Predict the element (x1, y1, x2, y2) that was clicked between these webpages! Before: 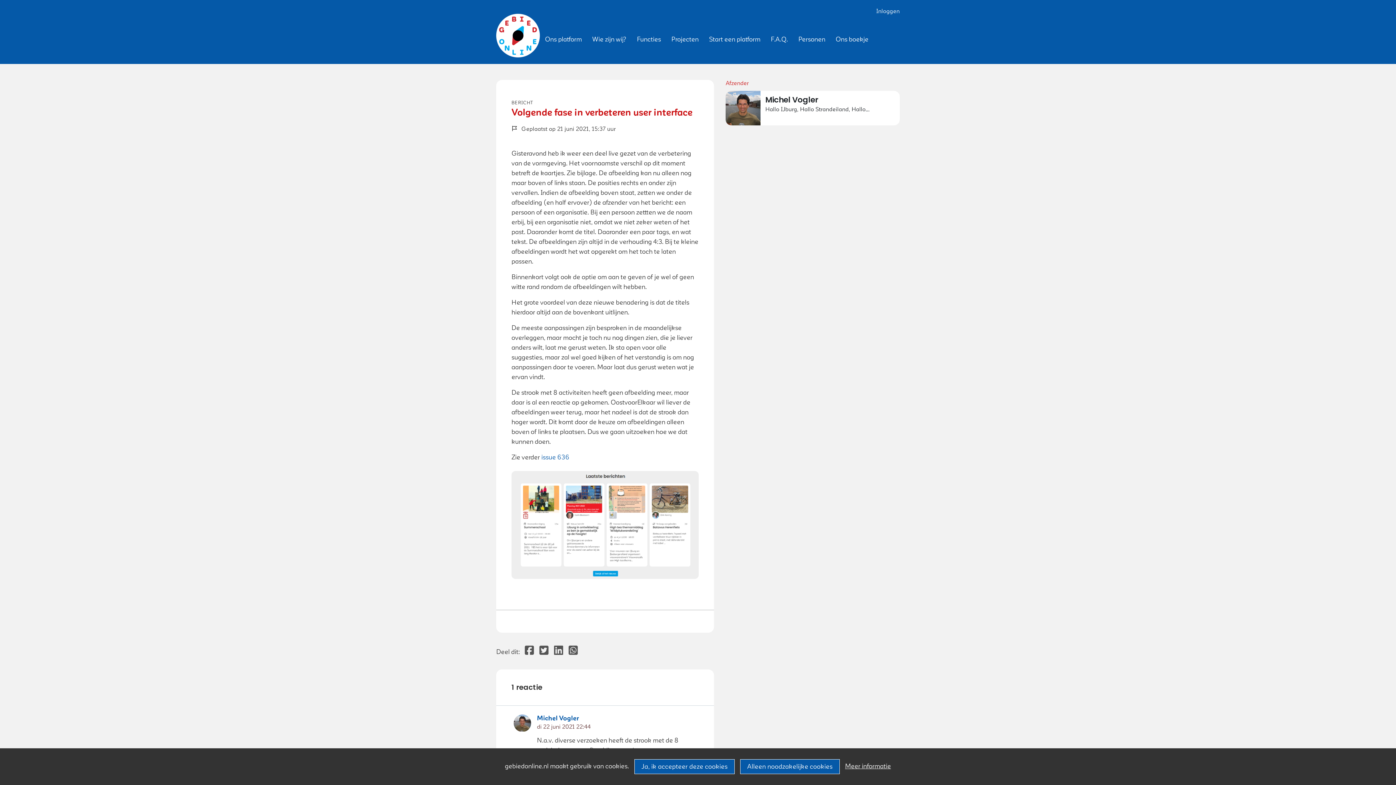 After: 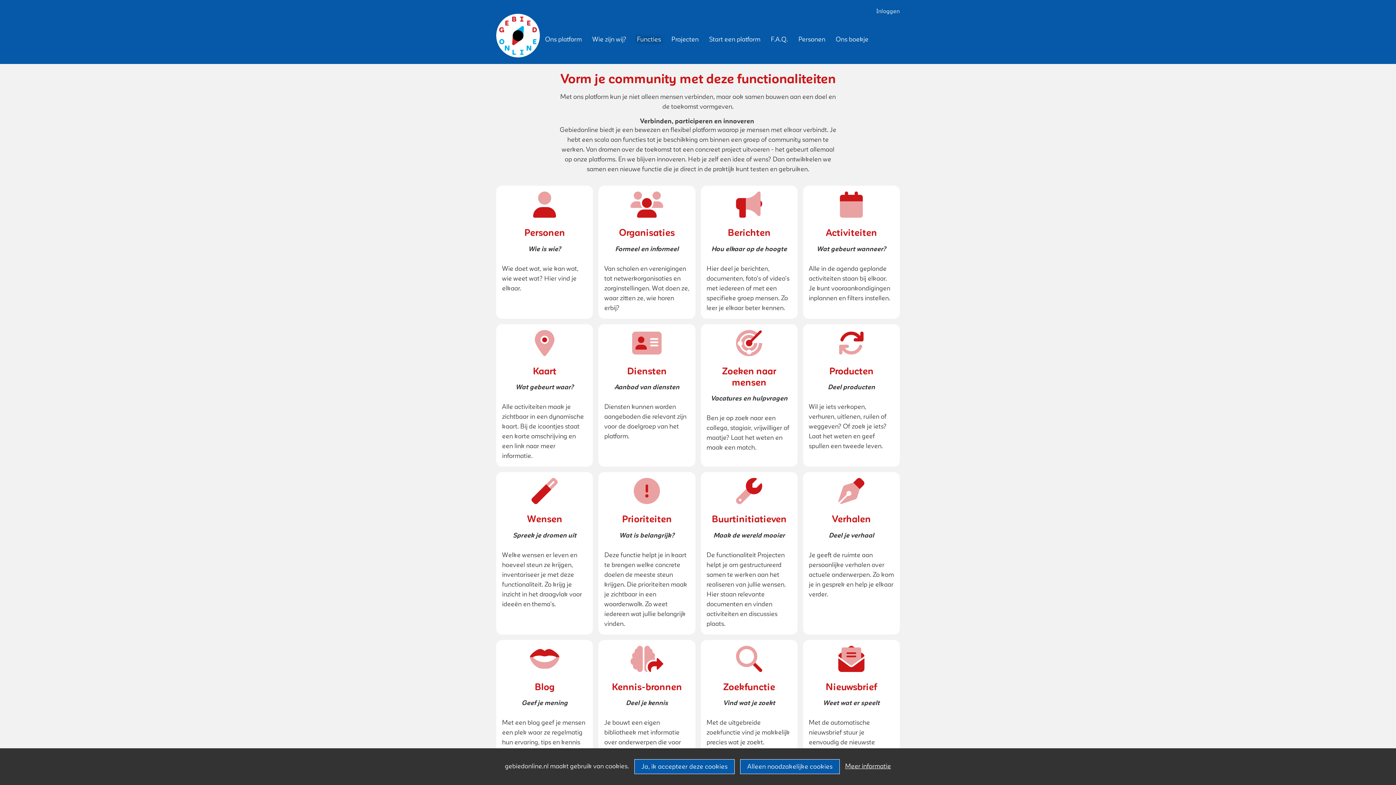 Action: label: Functies bbox: (634, 31, 663, 47)